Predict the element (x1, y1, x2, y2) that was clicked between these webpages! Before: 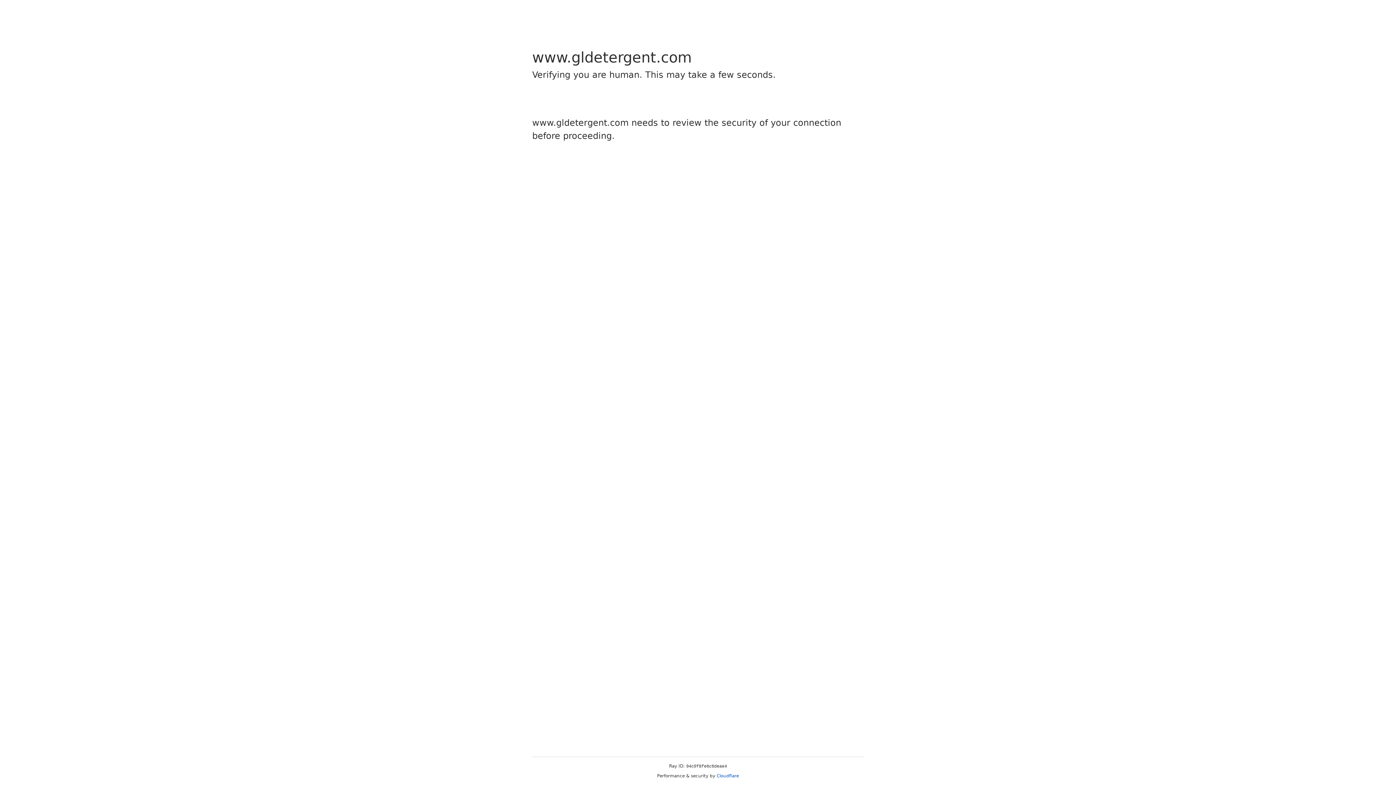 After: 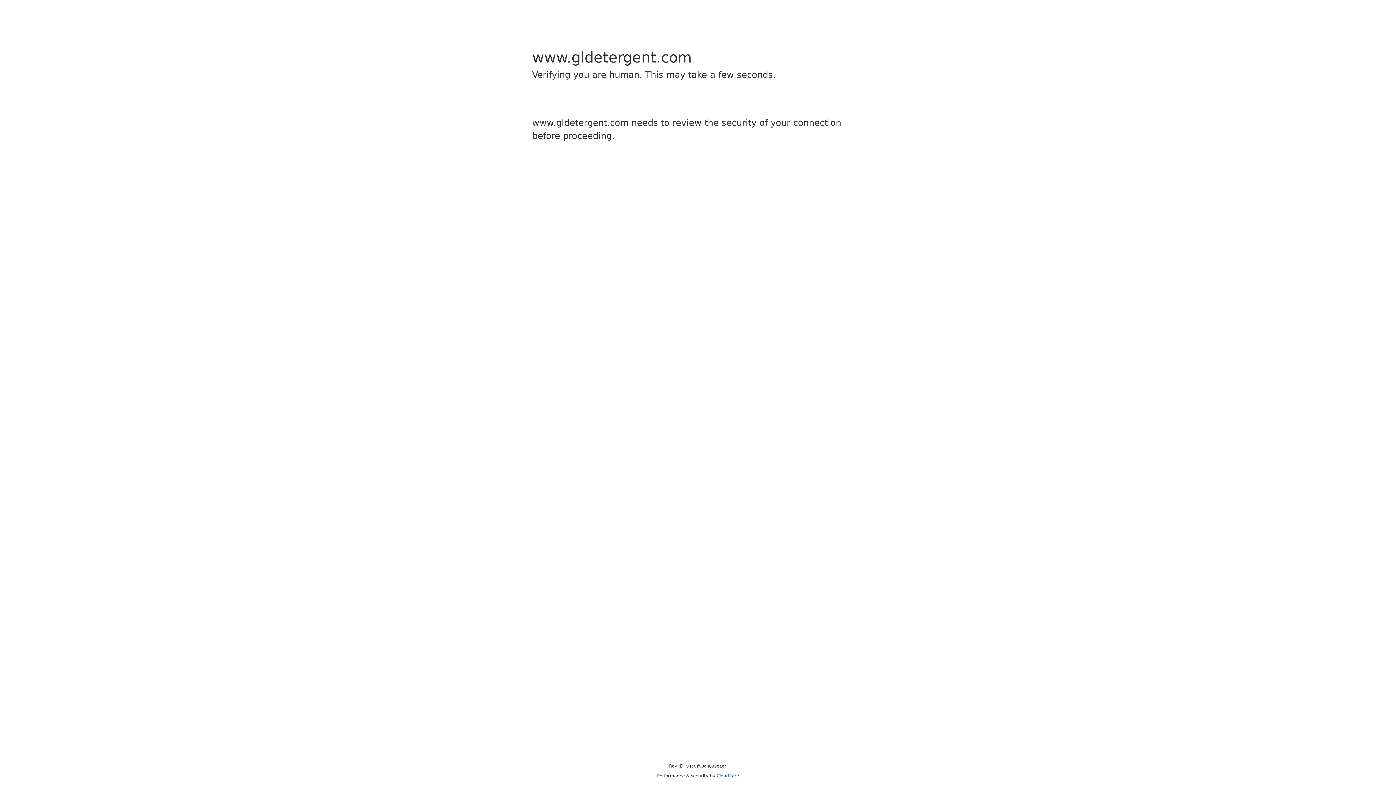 Action: label: Cloudflare bbox: (716, 773, 739, 778)